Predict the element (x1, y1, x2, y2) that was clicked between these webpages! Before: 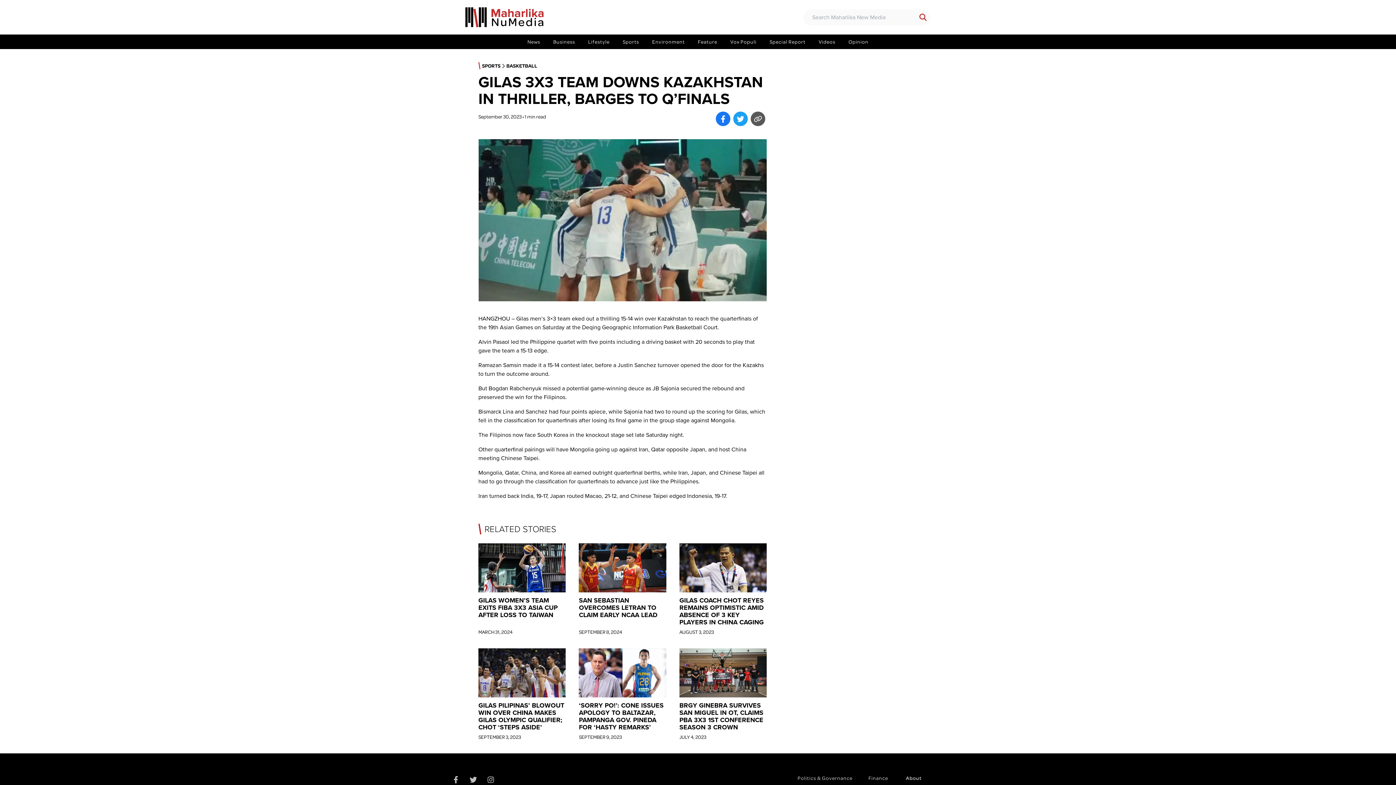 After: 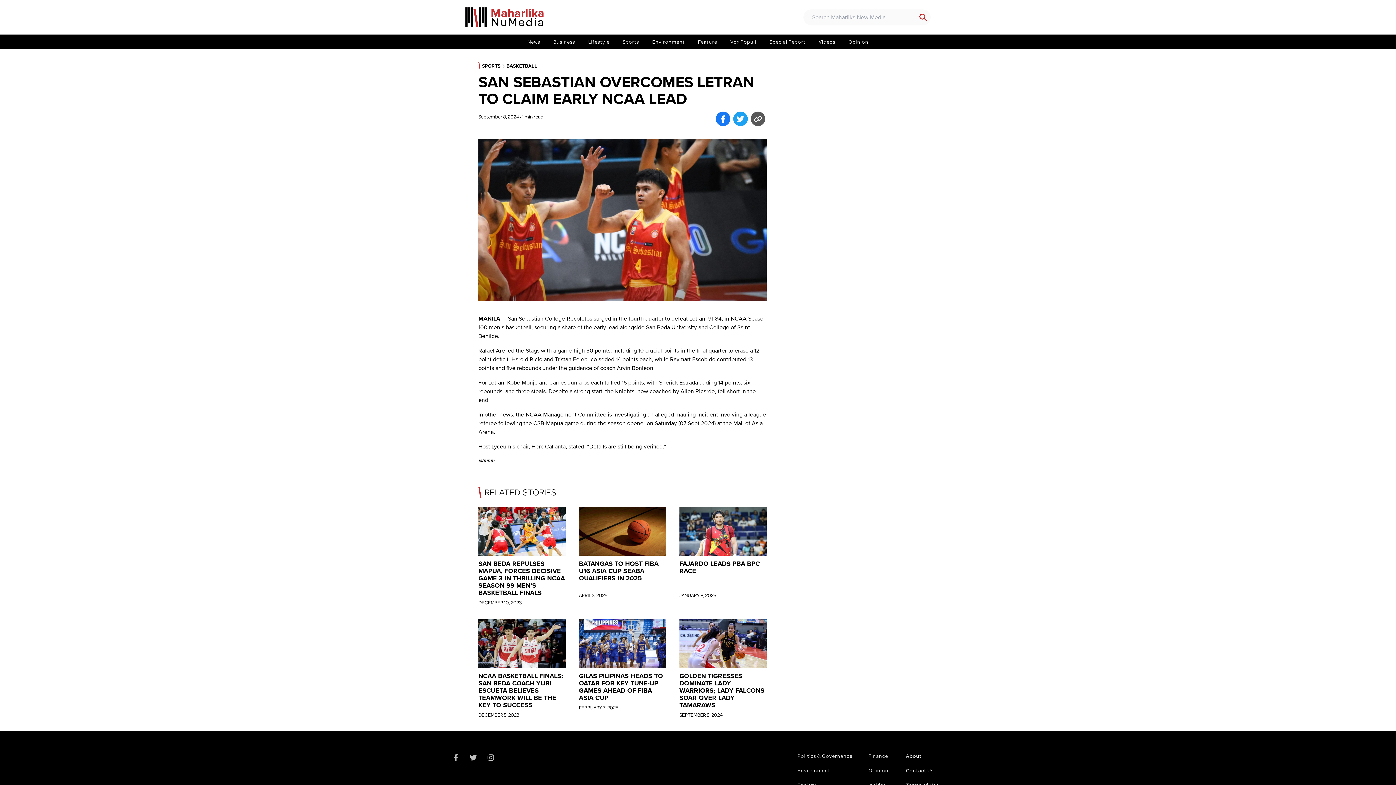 Action: bbox: (579, 543, 666, 635) label: SAN SEBASTIAN OVERCOMES LETRAN TO CLAIM EARLY NCAA LEAD

SEPTEMBER 8, 2024